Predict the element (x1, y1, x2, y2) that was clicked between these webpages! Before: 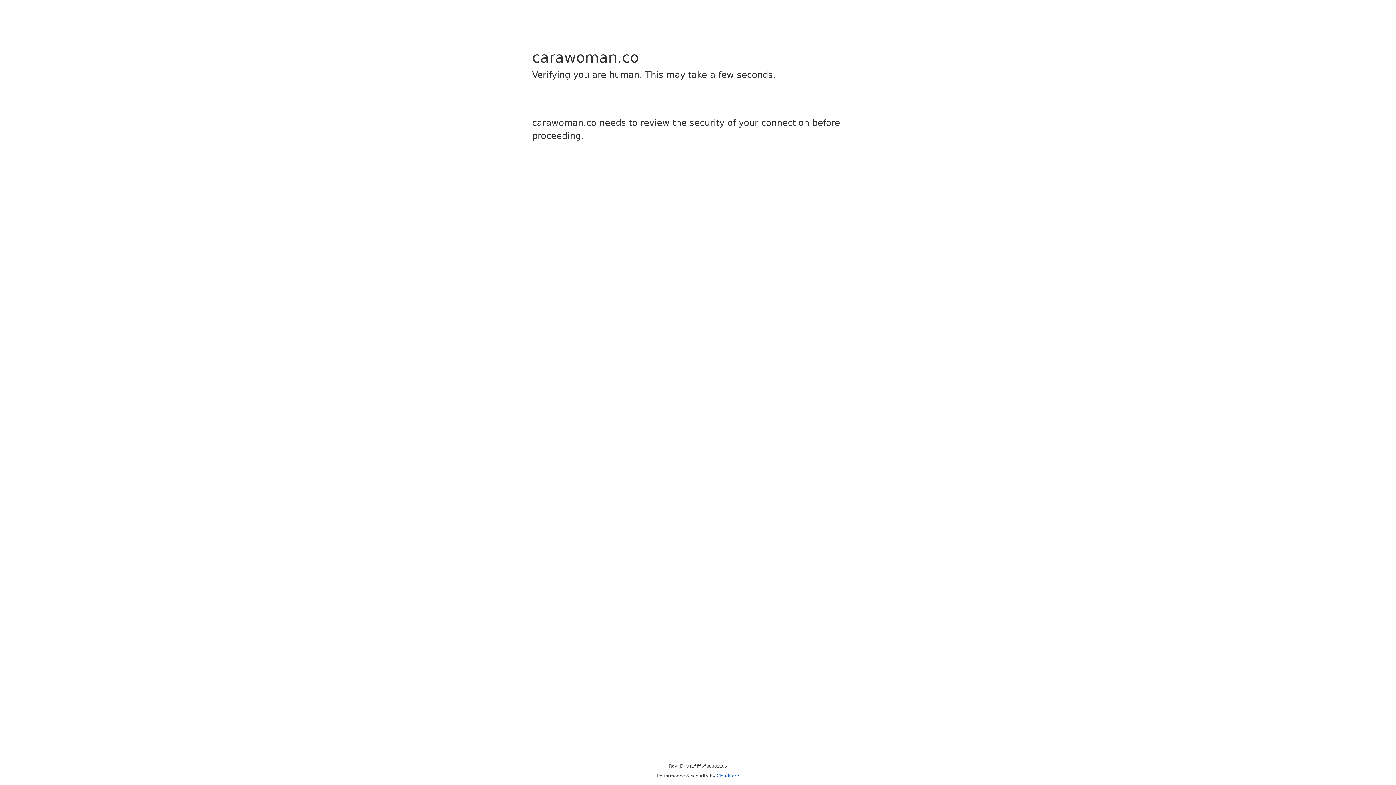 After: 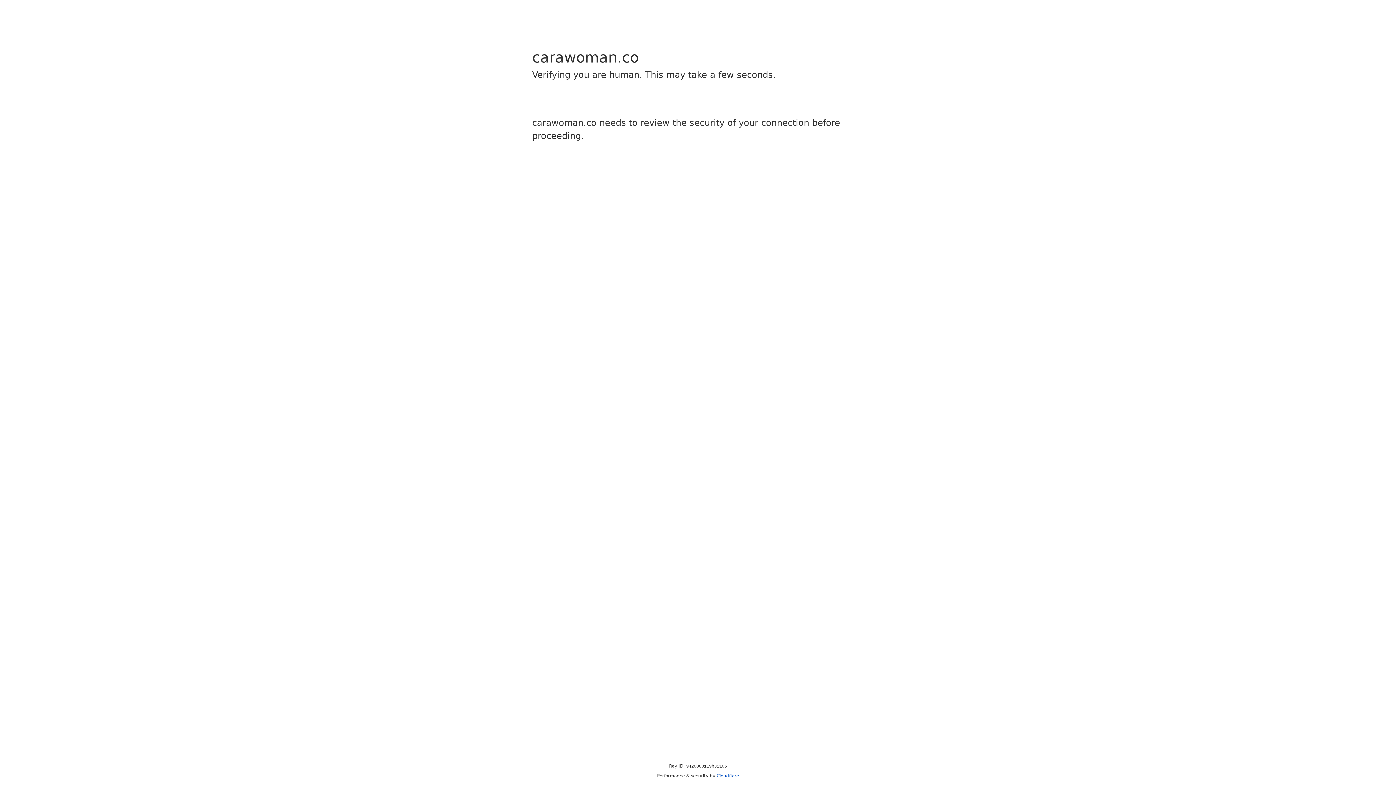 Action: label: Cloudflare bbox: (716, 773, 739, 778)